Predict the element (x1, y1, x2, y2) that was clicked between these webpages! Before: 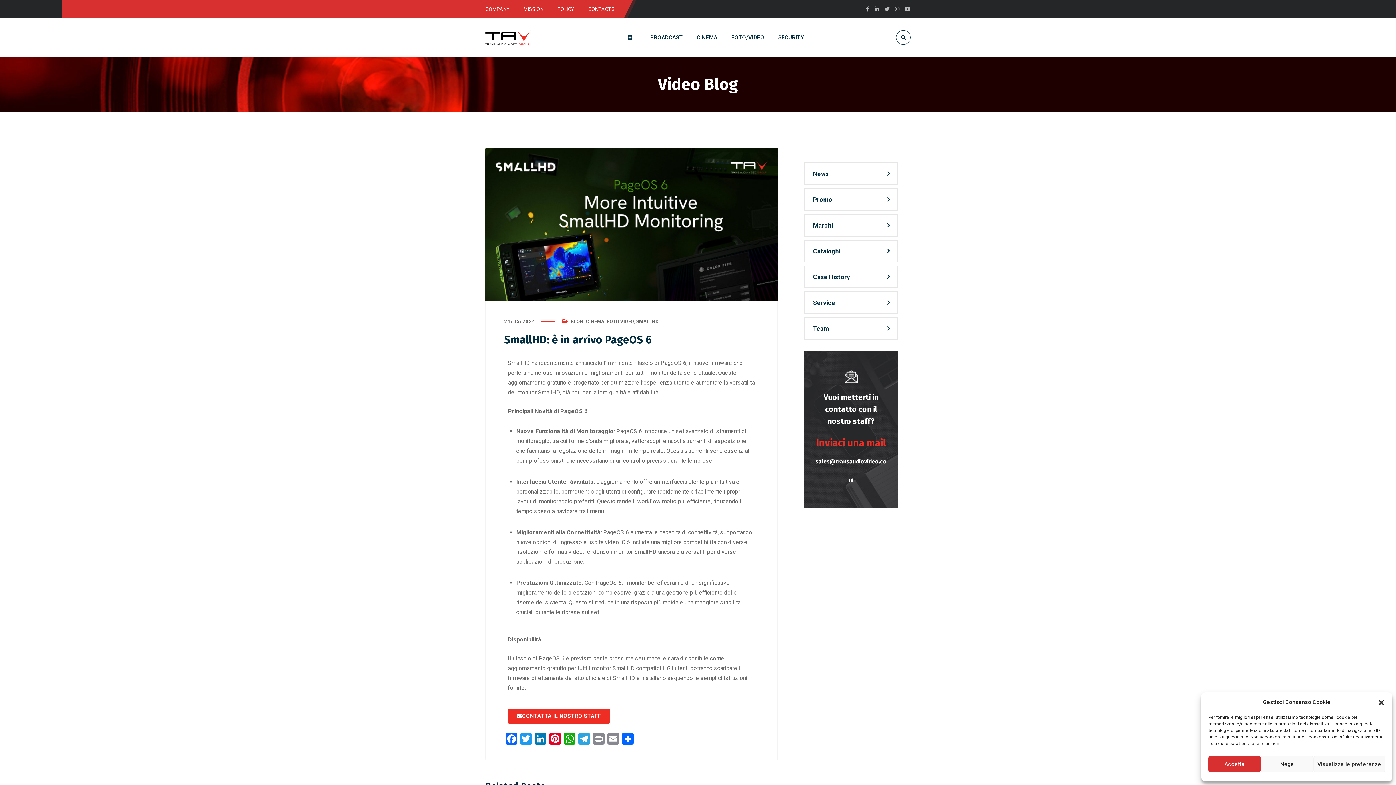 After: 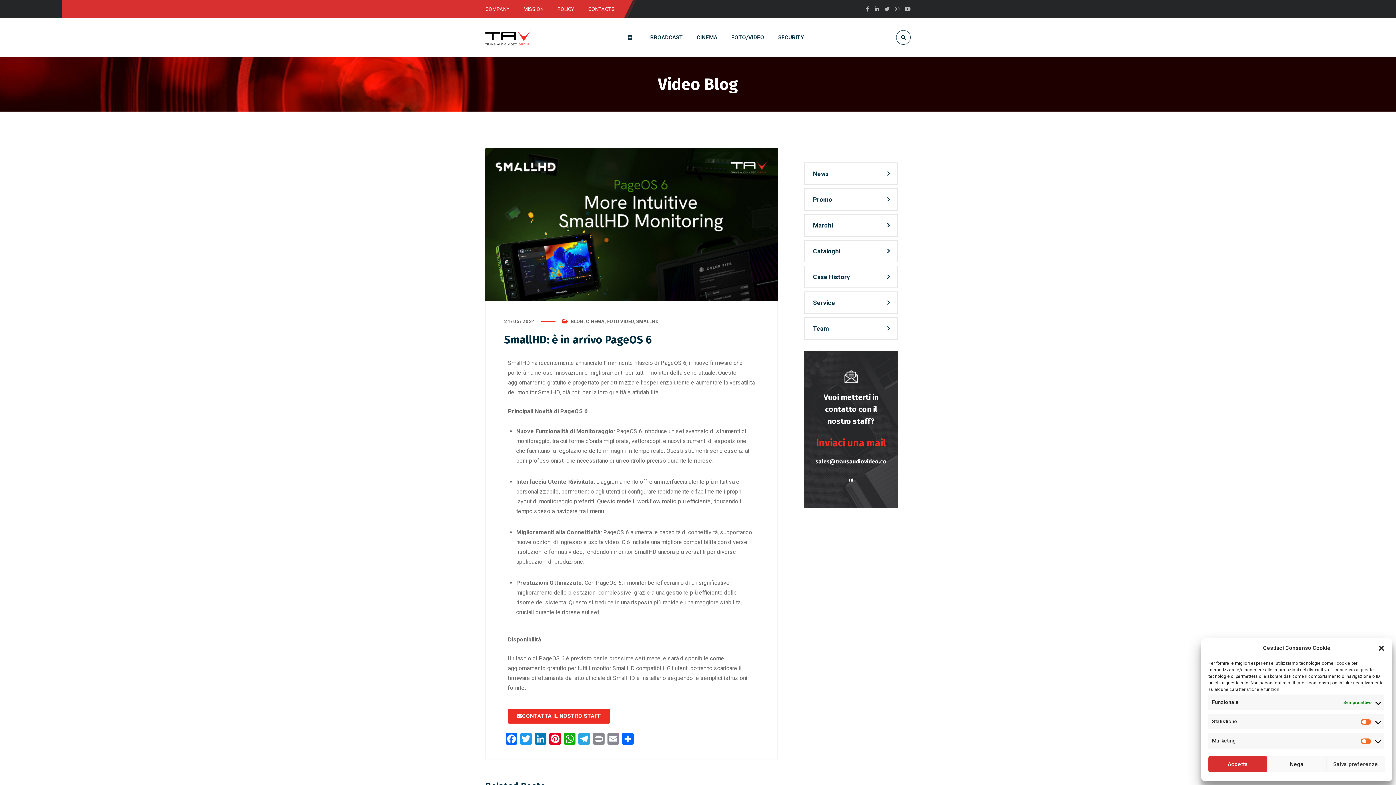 Action: label: Visualizza le preferenze bbox: (1313, 756, 1385, 772)